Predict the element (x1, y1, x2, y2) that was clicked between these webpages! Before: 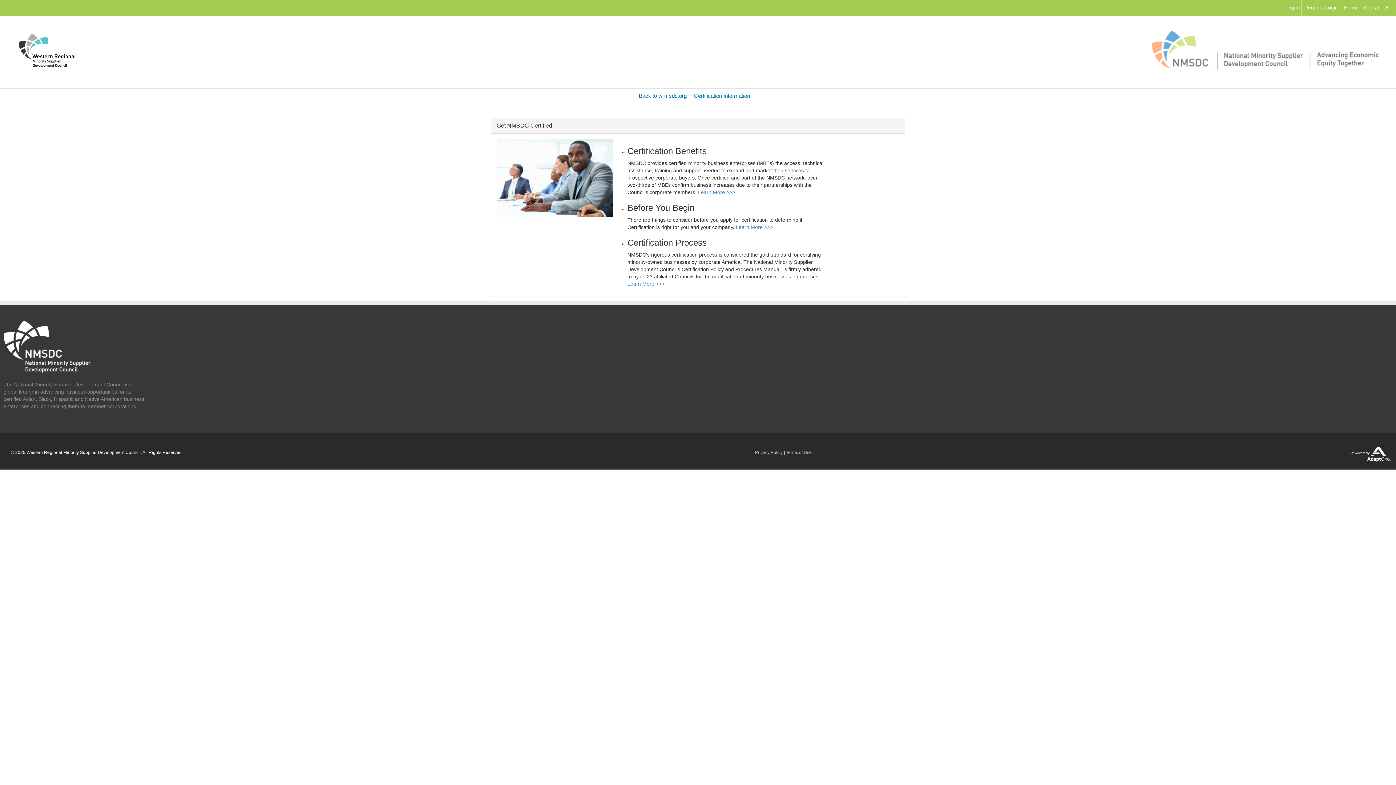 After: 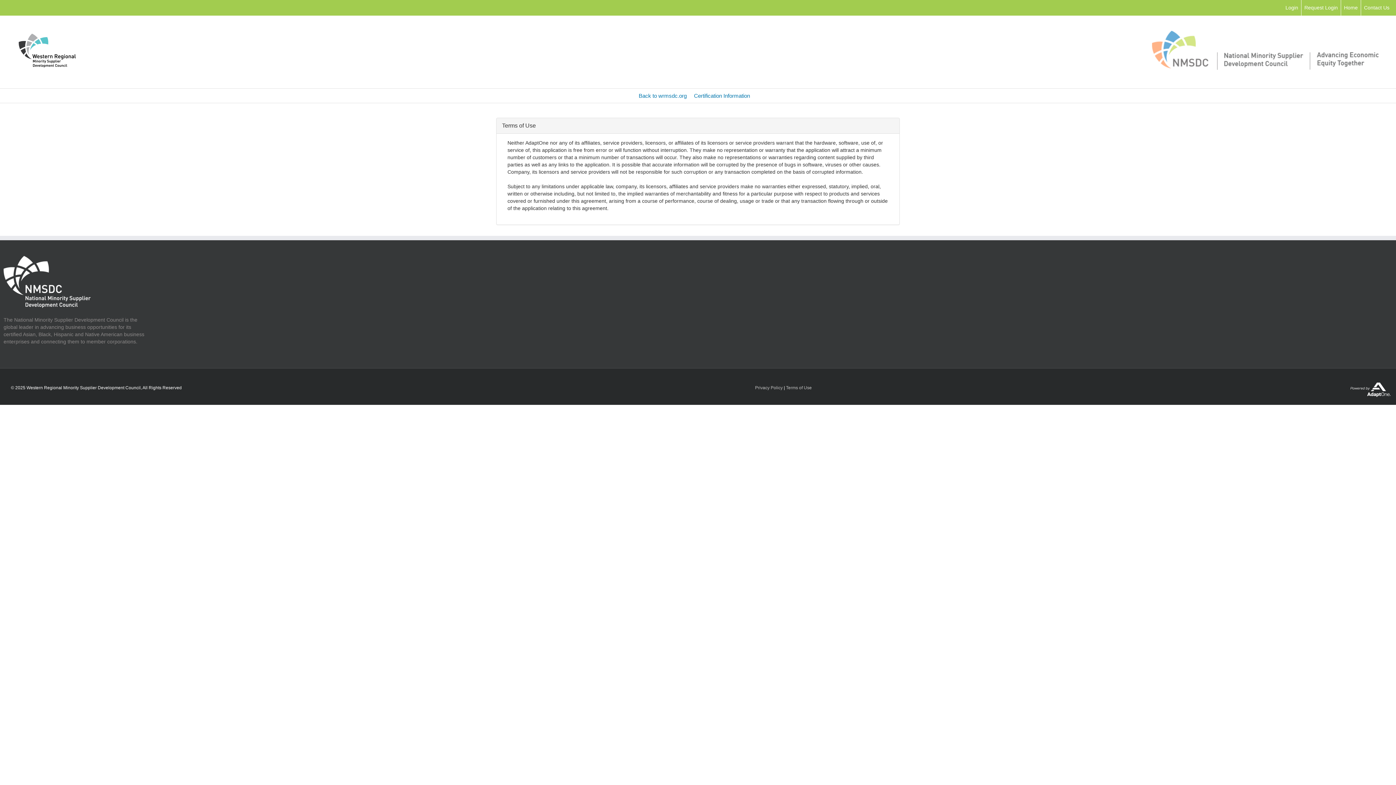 Action: bbox: (786, 450, 812, 455) label: Terms of Use